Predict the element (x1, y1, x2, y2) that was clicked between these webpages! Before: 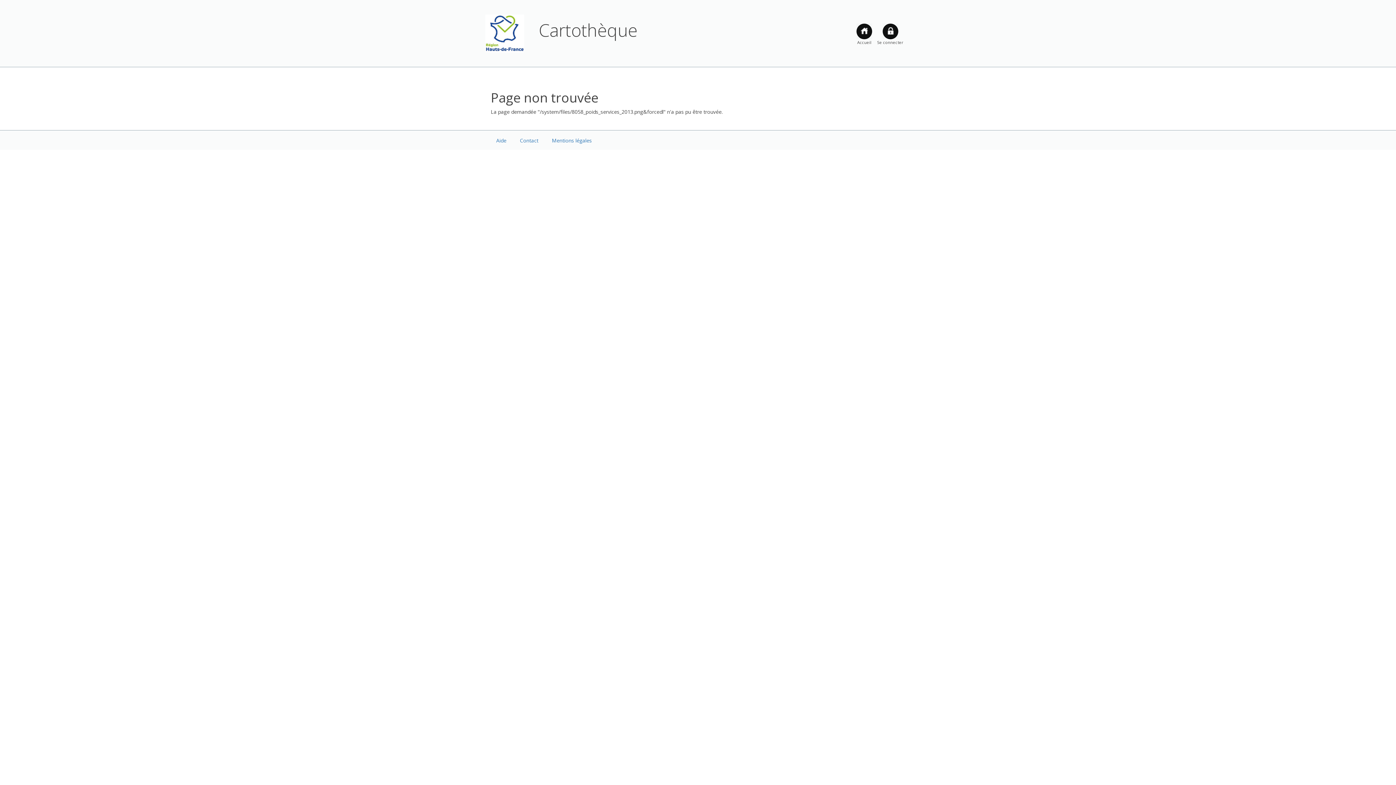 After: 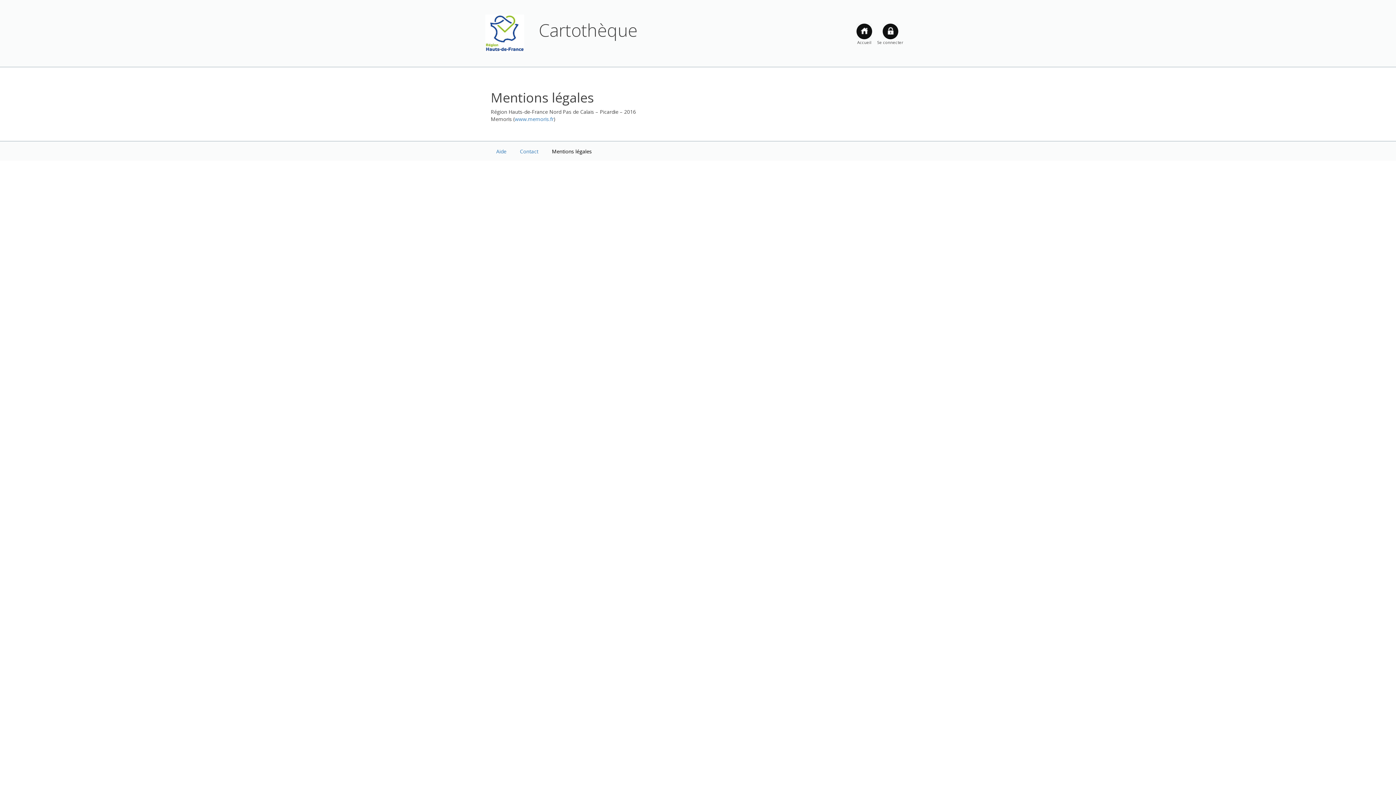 Action: label: Mentions légales bbox: (546, 131, 597, 149)